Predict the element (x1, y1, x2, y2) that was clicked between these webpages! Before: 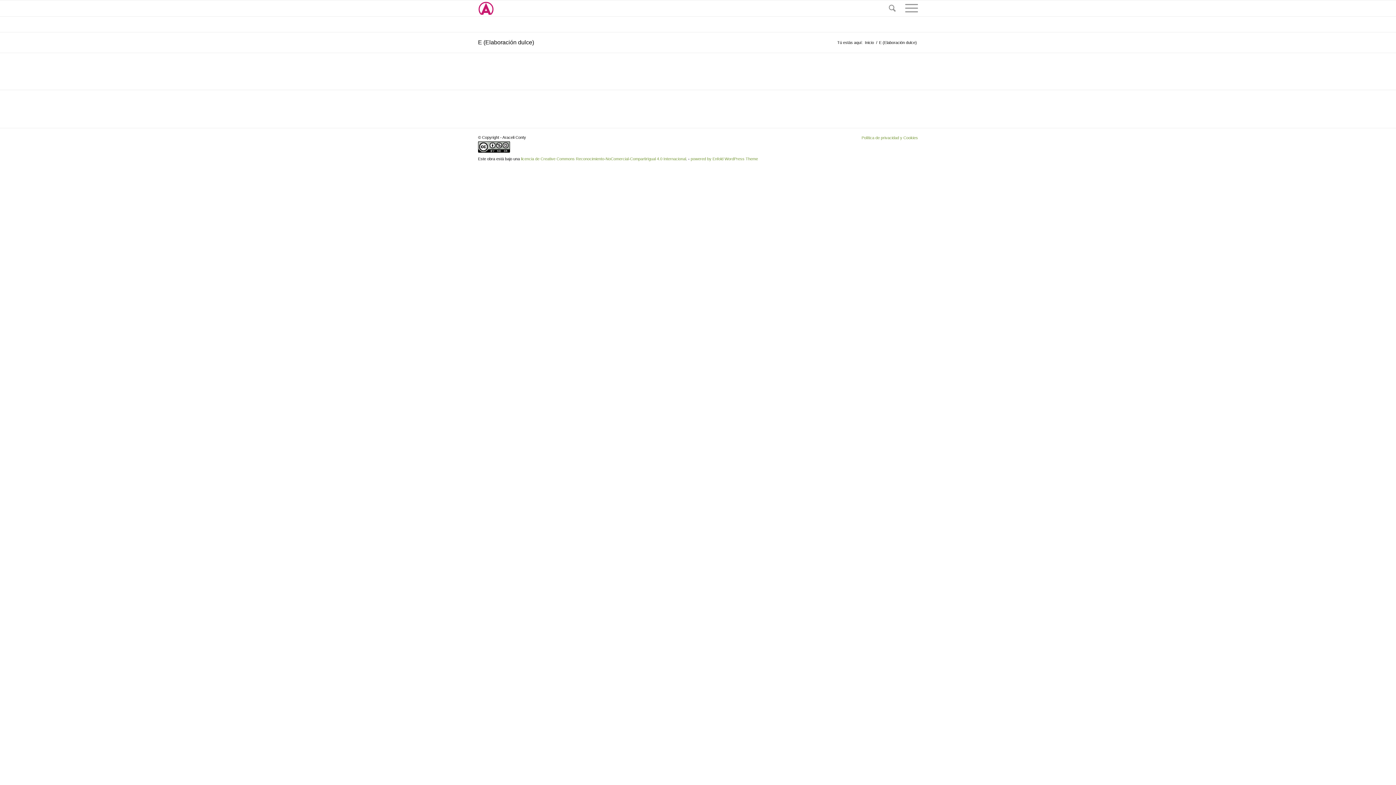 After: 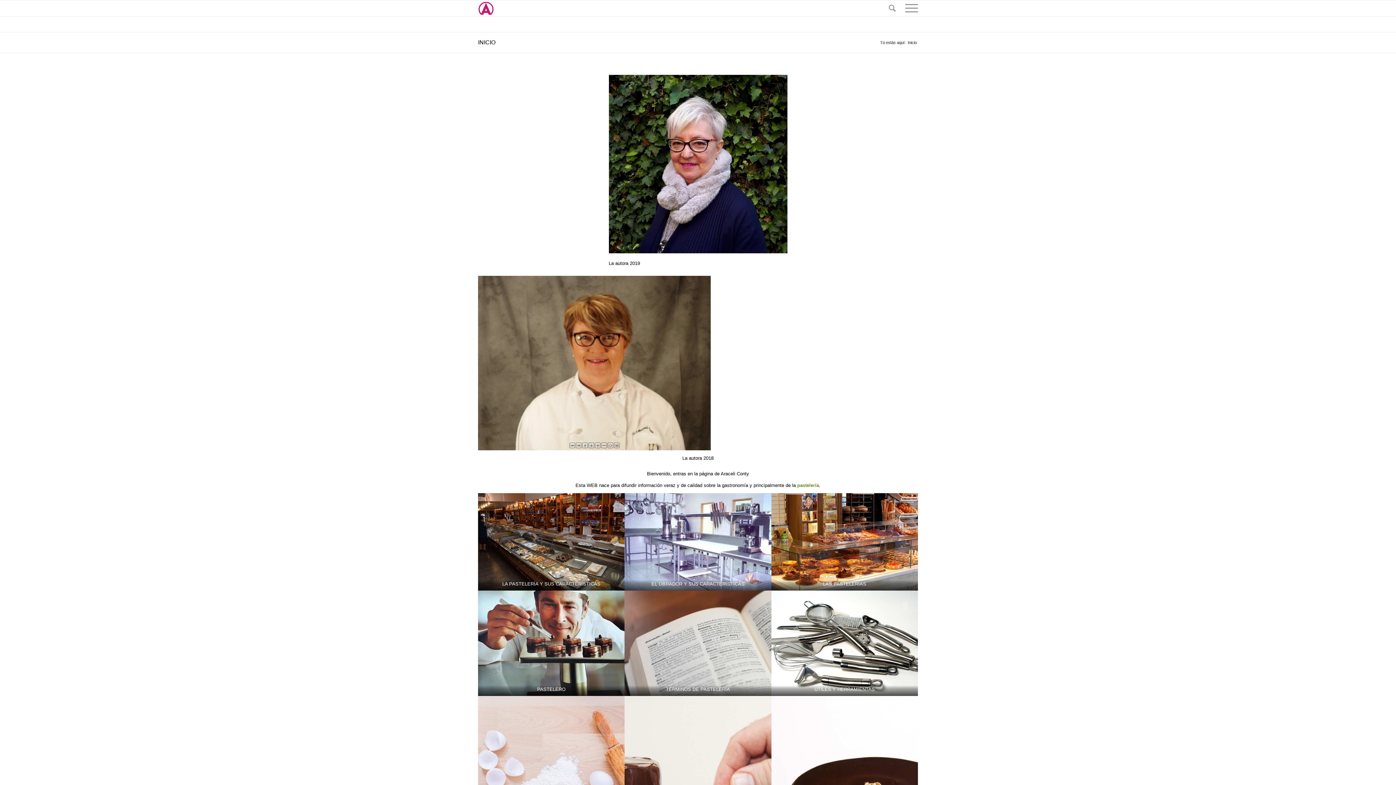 Action: label: Inicio bbox: (864, 40, 875, 45)